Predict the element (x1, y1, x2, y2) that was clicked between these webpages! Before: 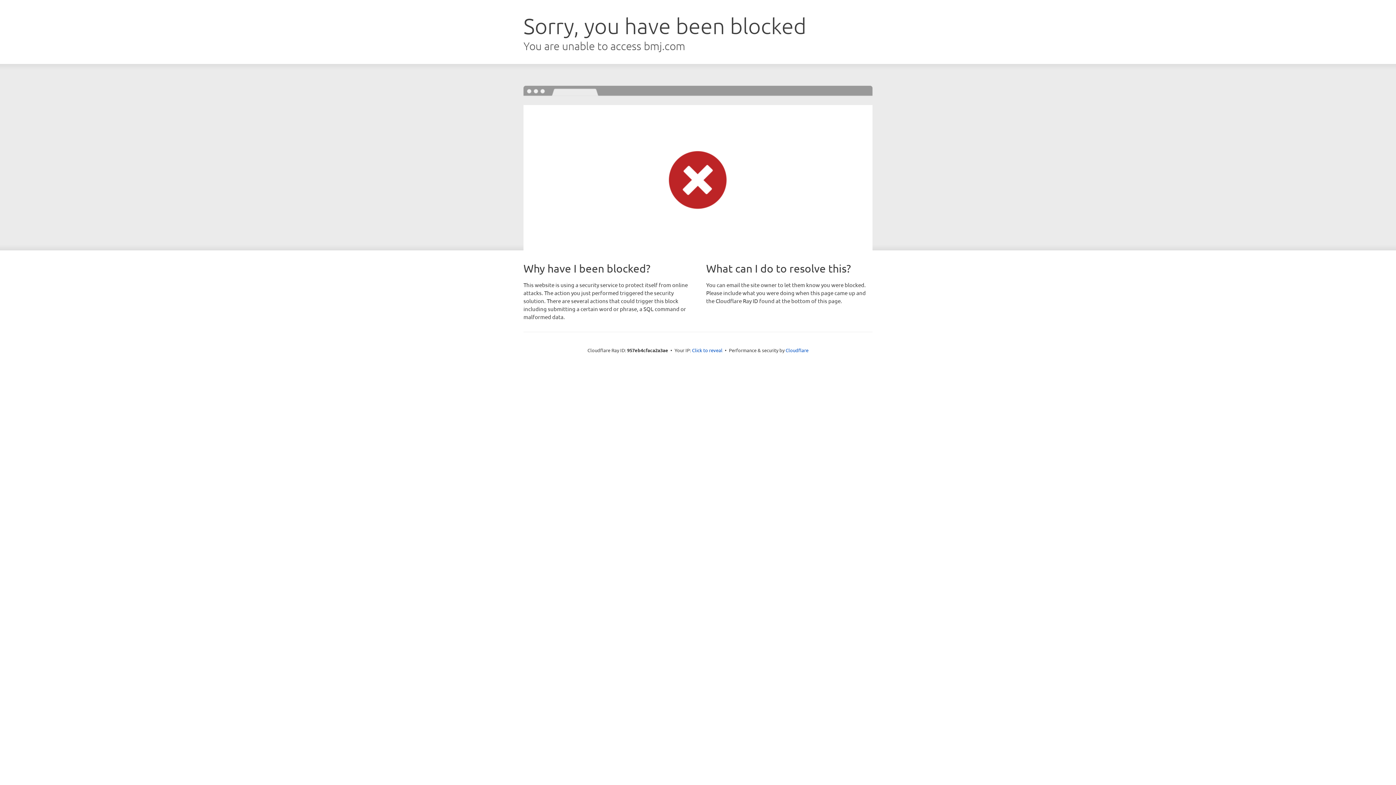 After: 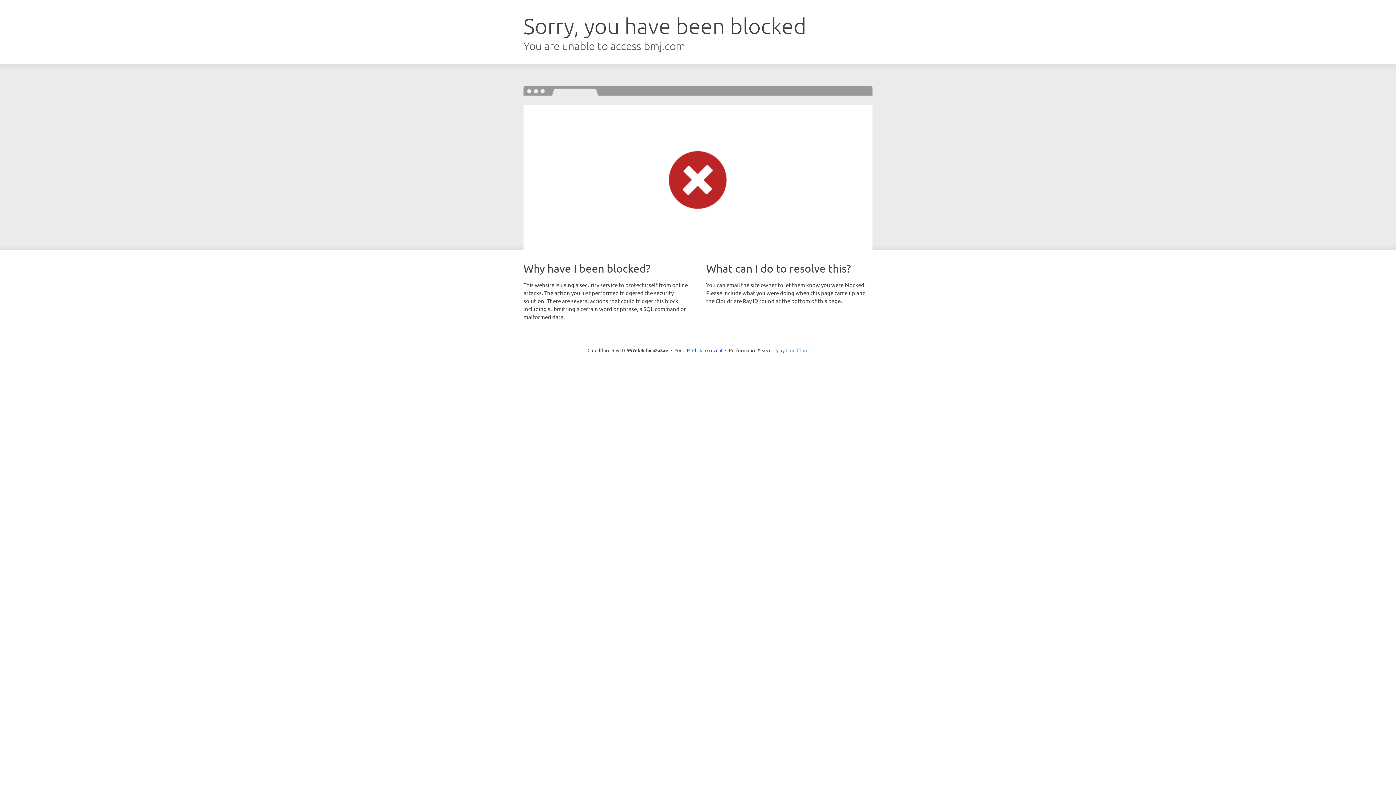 Action: bbox: (785, 347, 808, 353) label: Cloudflare